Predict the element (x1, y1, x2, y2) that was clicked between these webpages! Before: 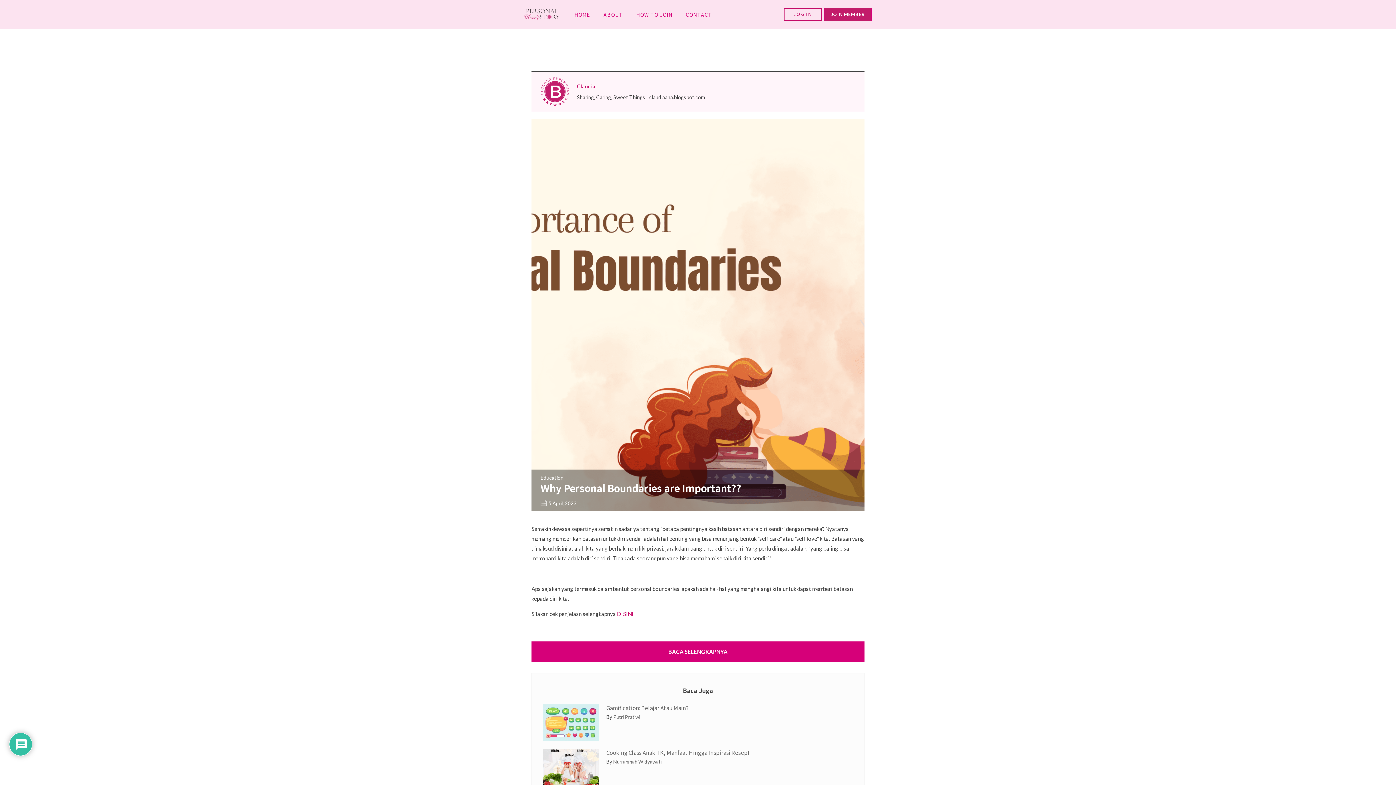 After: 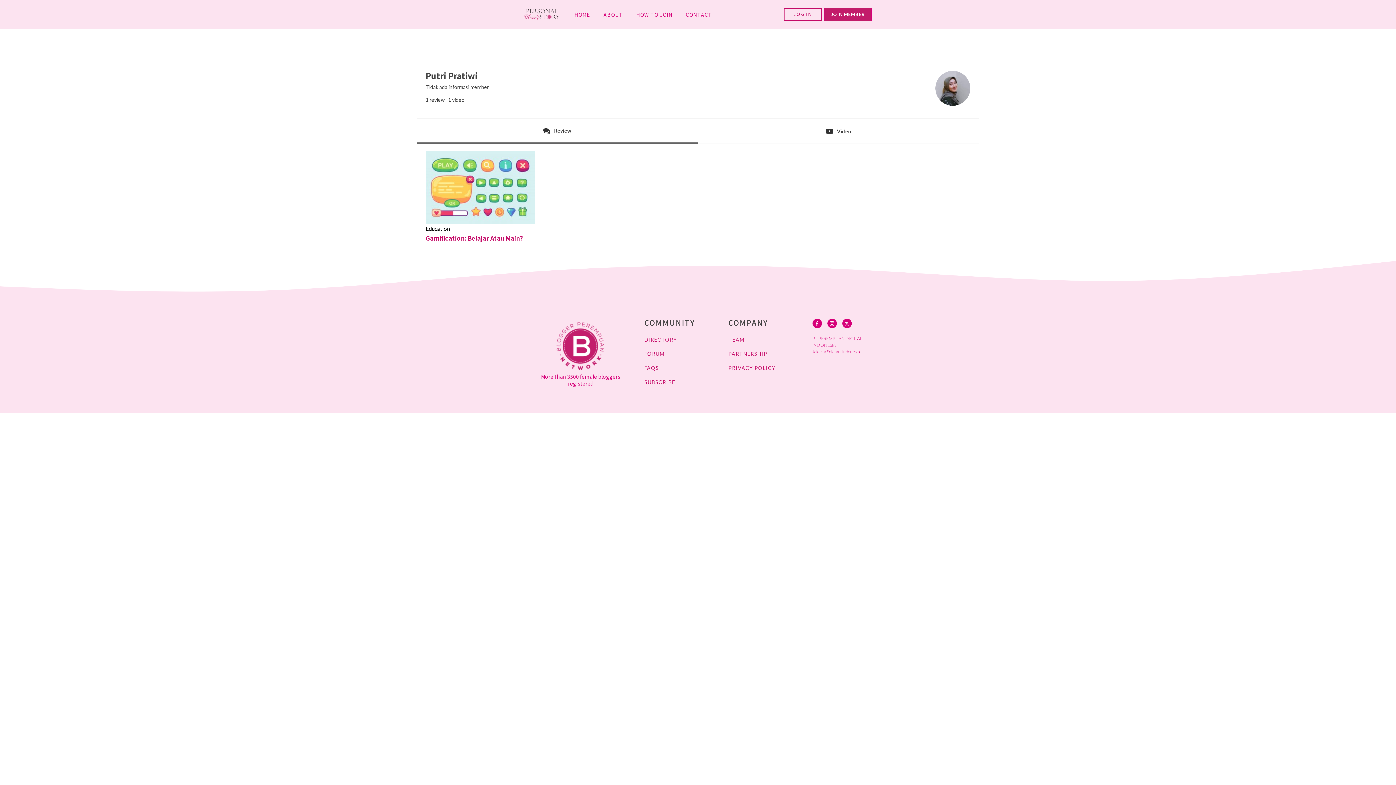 Action: bbox: (613, 714, 640, 720) label: Putri Pratiwi